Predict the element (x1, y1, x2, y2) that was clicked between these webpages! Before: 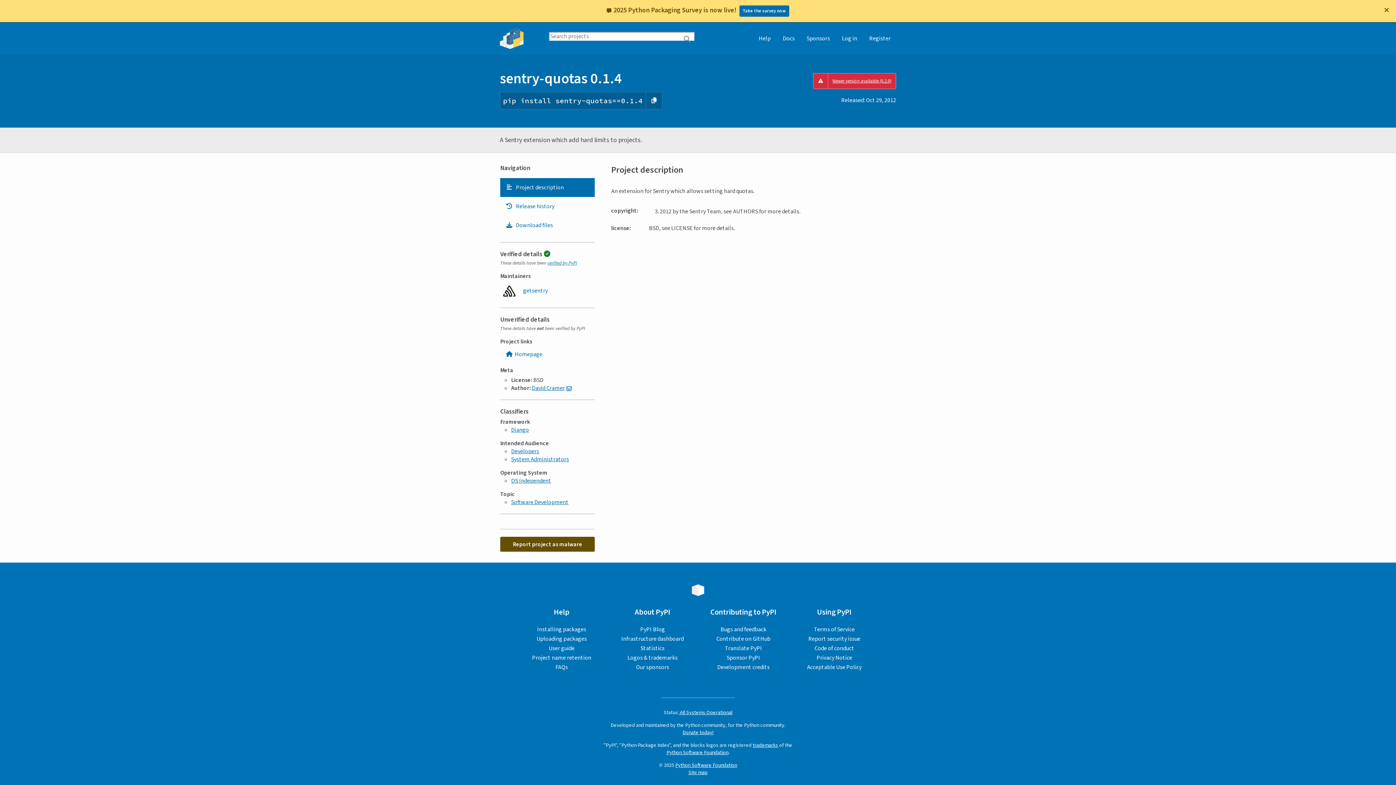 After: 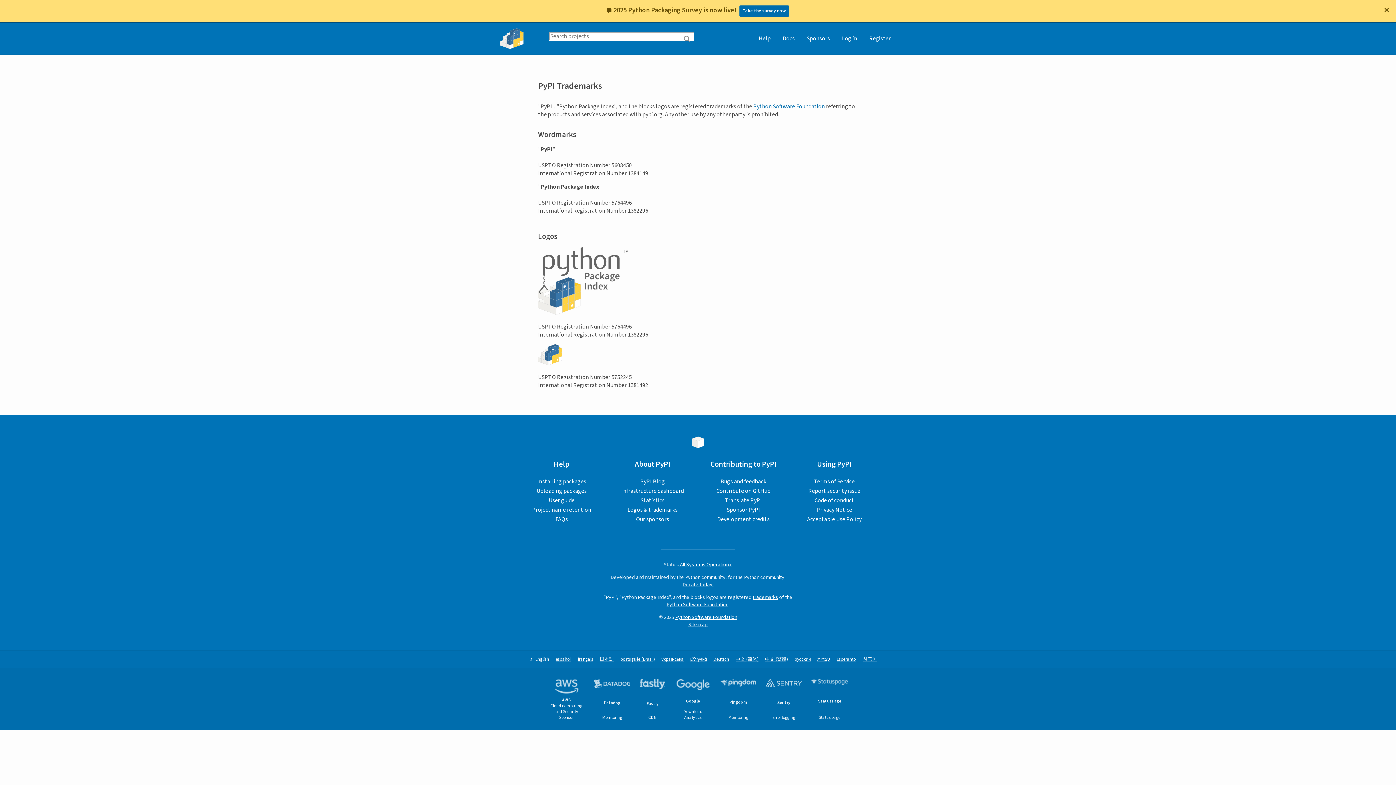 Action: label: trademarks bbox: (752, 741, 778, 749)